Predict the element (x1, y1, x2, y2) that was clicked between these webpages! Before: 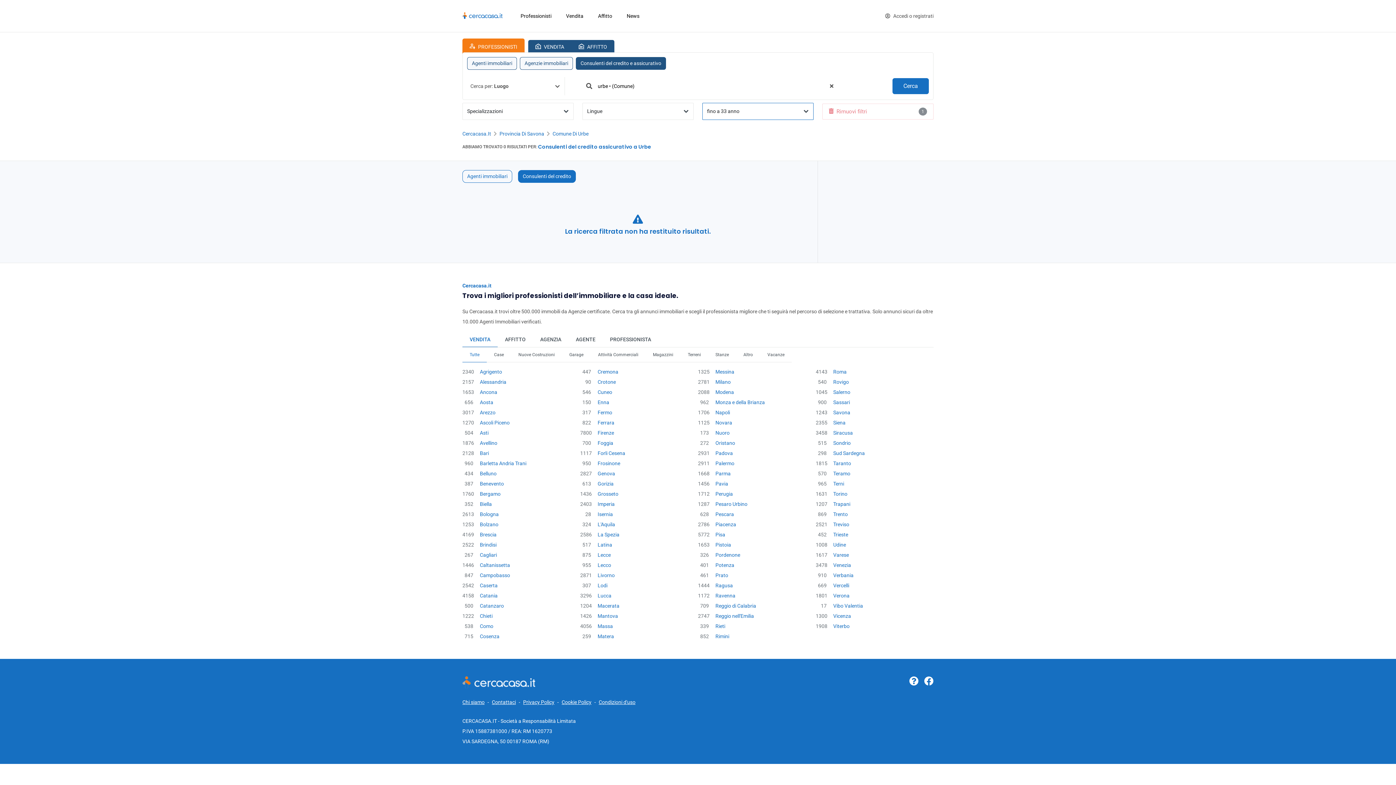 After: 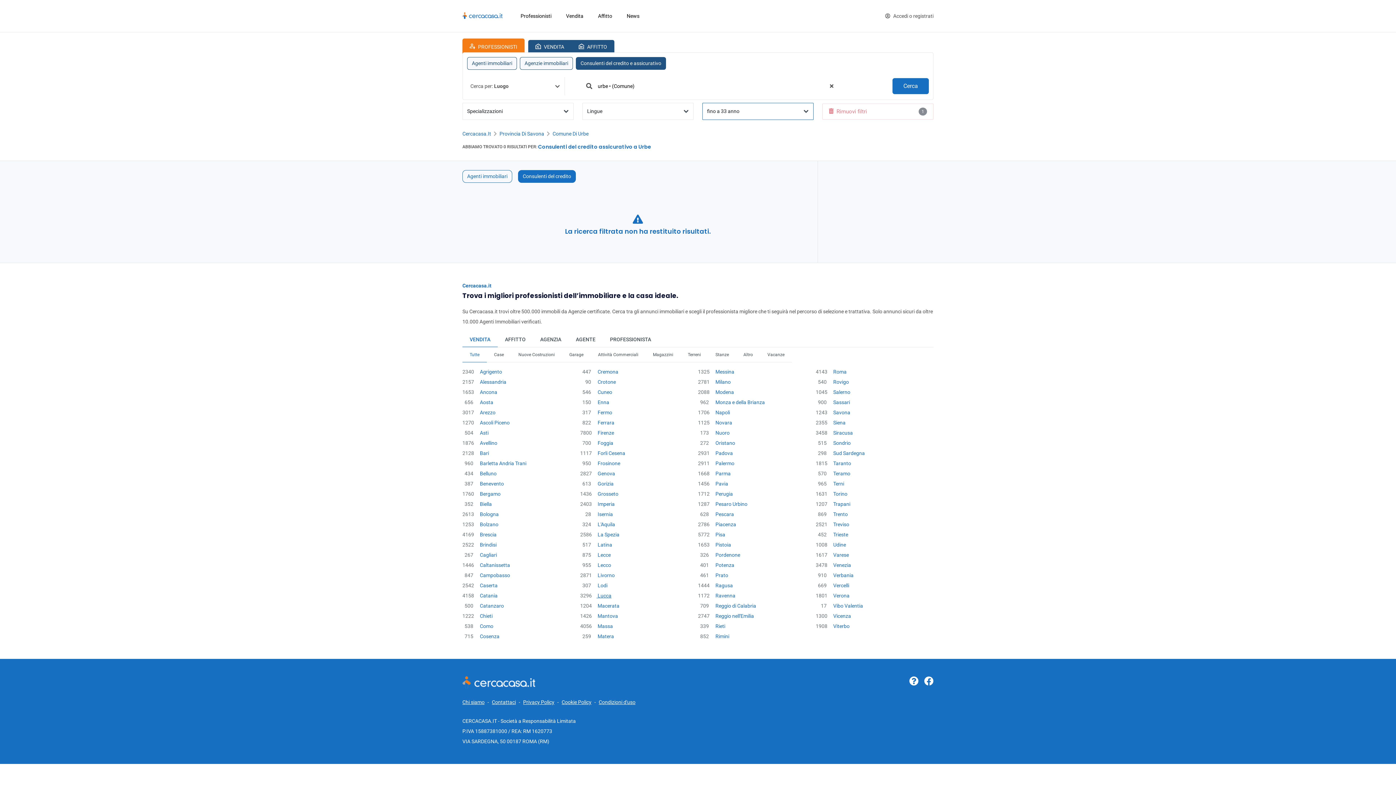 Action: label: 3296 Lucca bbox: (580, 592, 689, 599)